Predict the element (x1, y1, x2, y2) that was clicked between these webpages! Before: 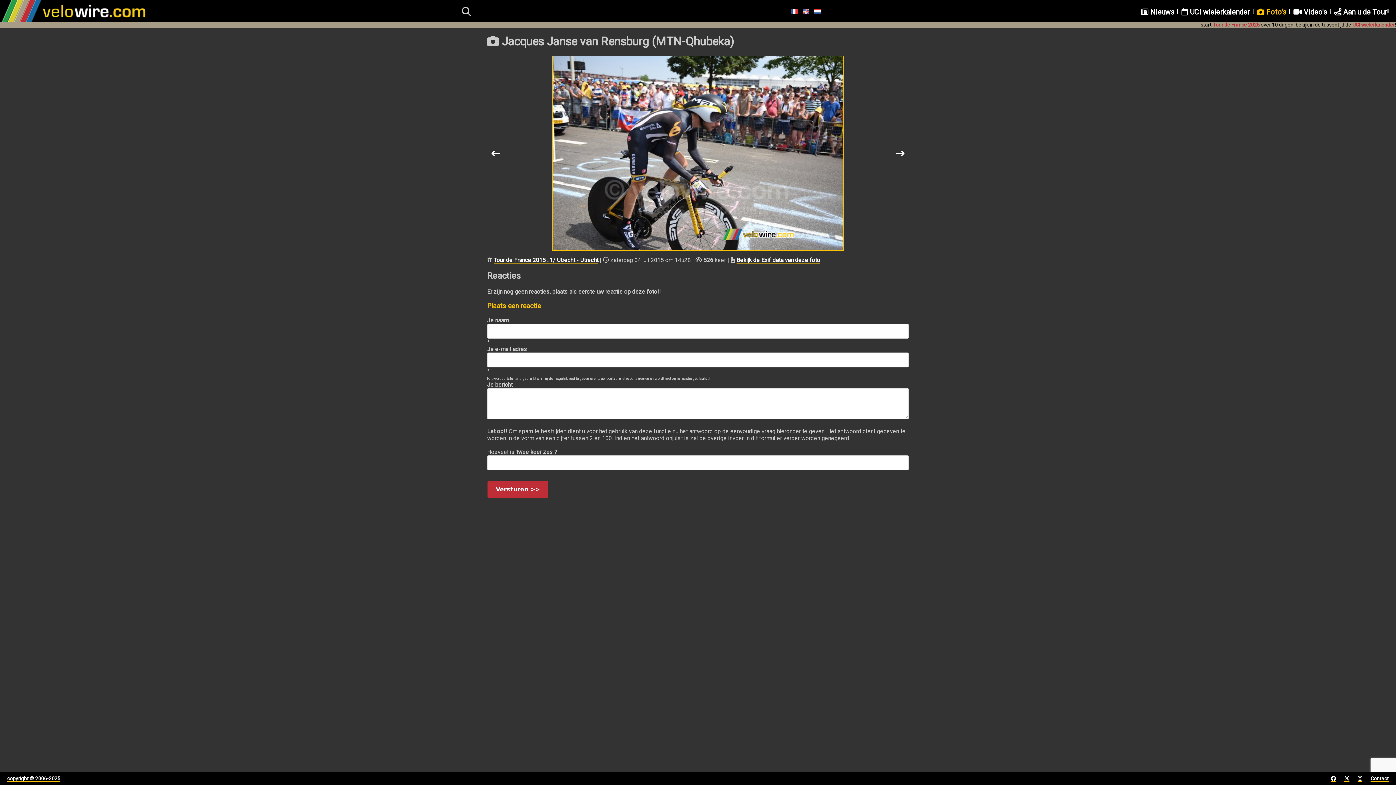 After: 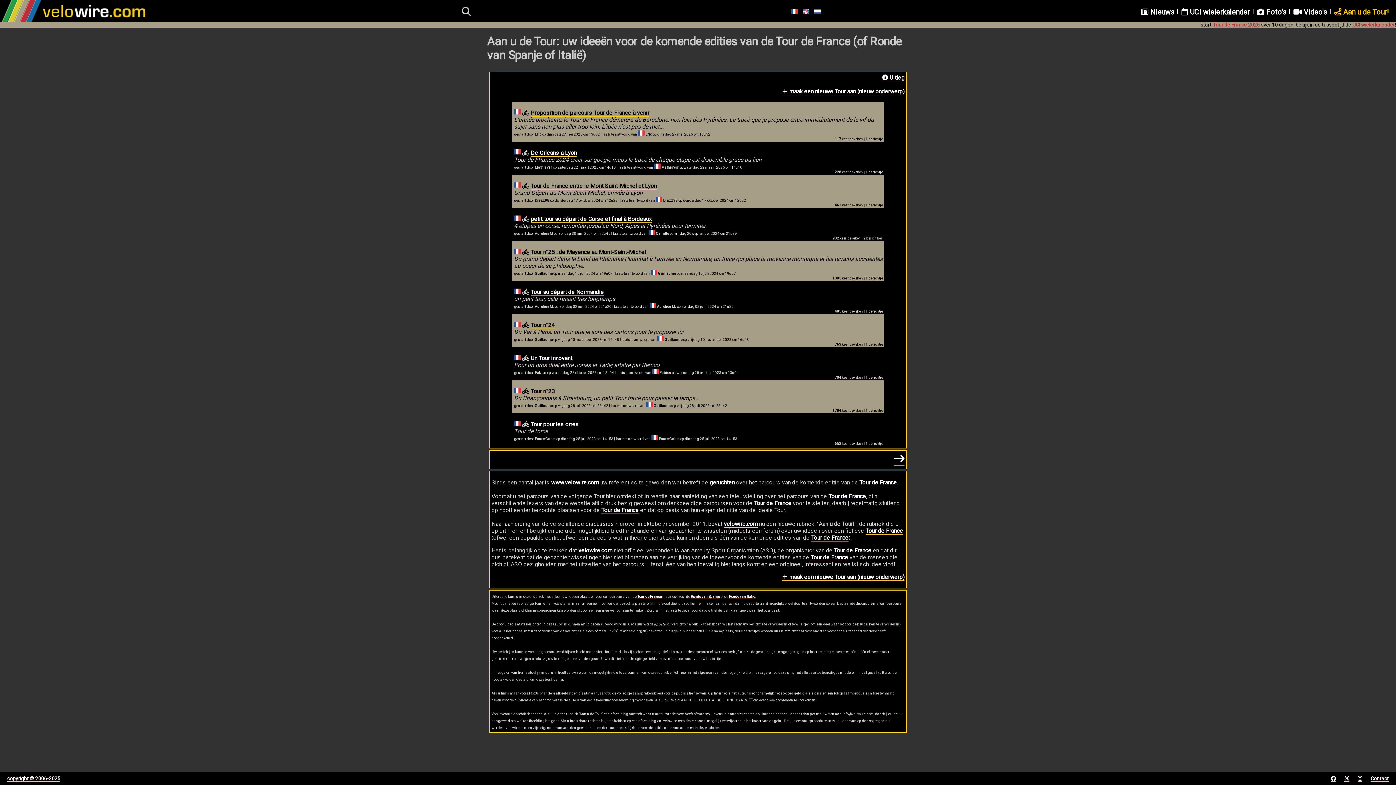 Action: bbox: (1334, 7, 1389, 16) label:  Aan u de Tour!